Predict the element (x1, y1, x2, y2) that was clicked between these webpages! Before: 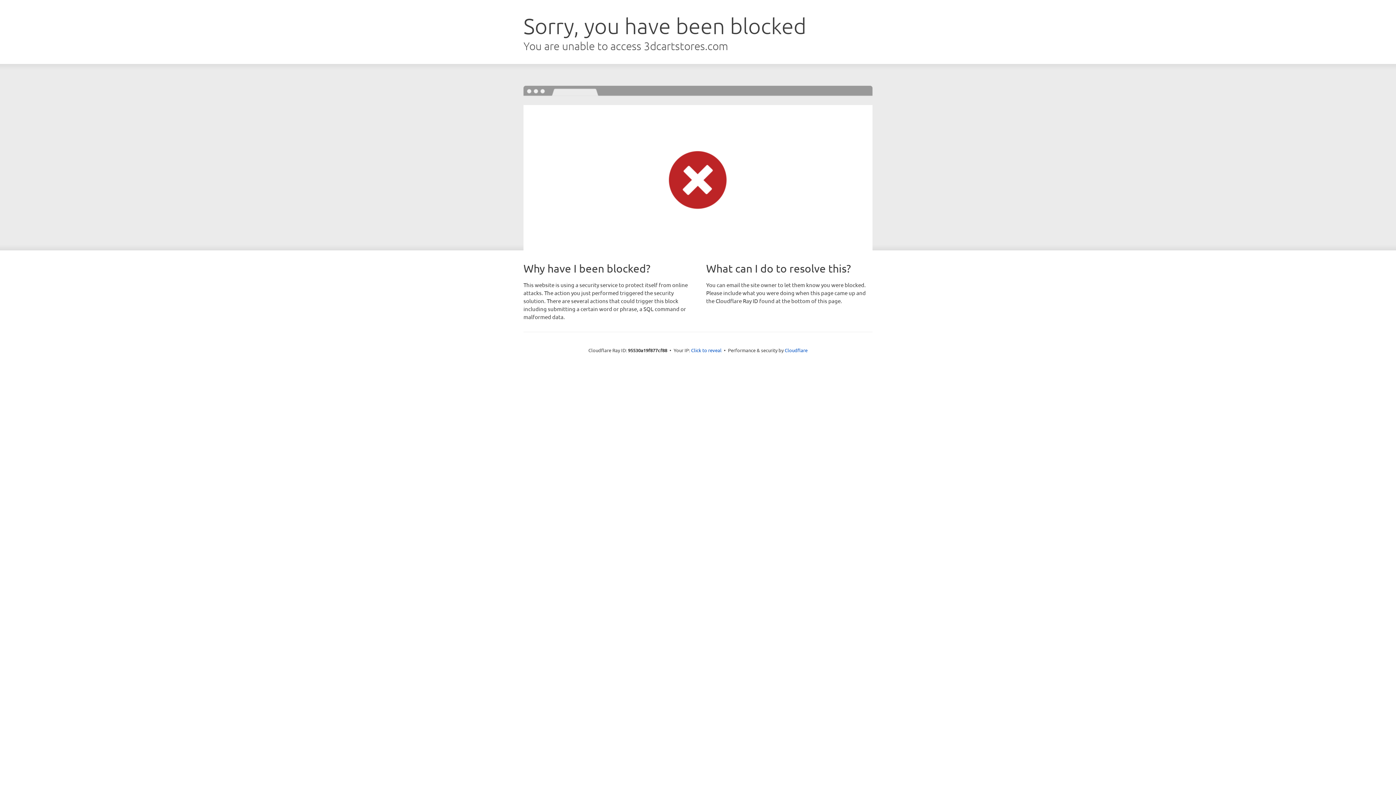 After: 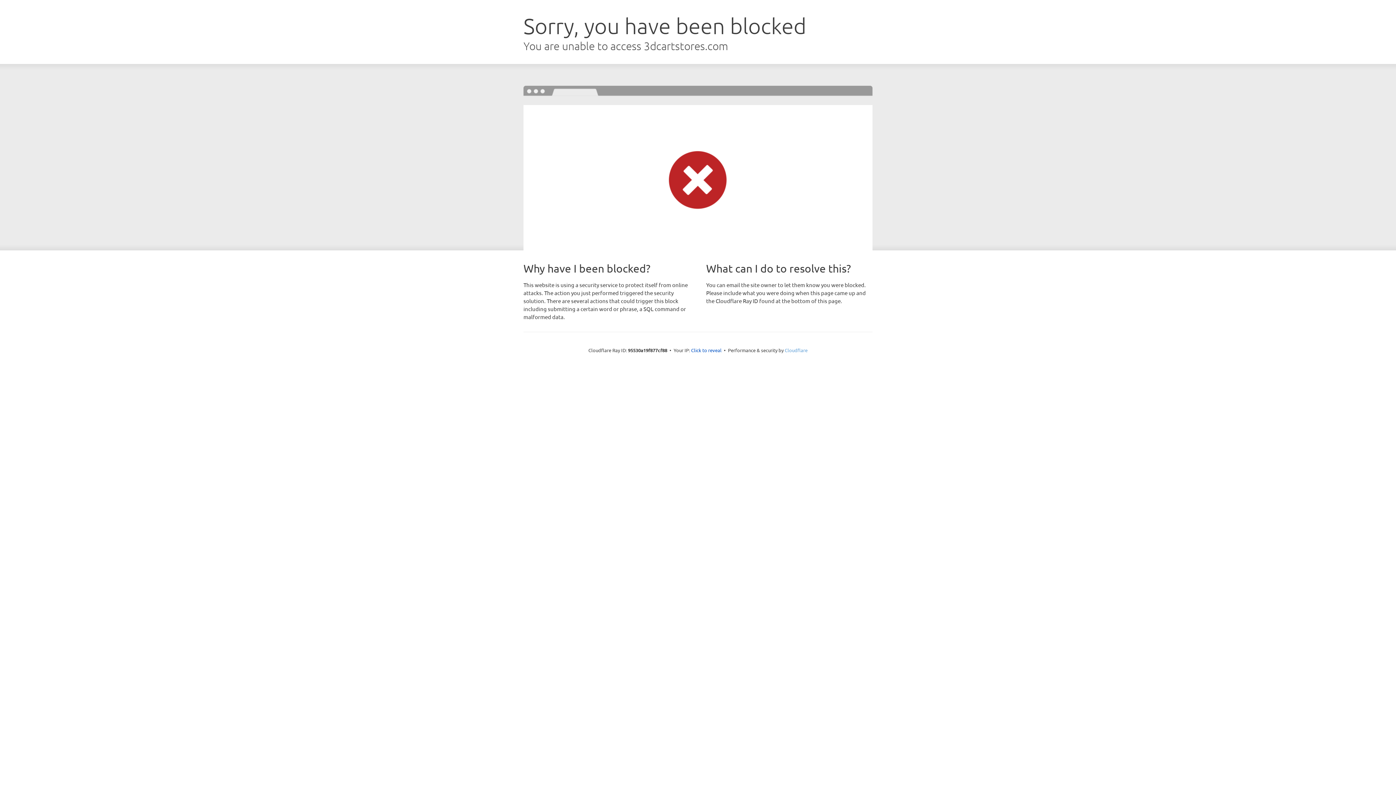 Action: label: Cloudflare bbox: (784, 347, 807, 353)